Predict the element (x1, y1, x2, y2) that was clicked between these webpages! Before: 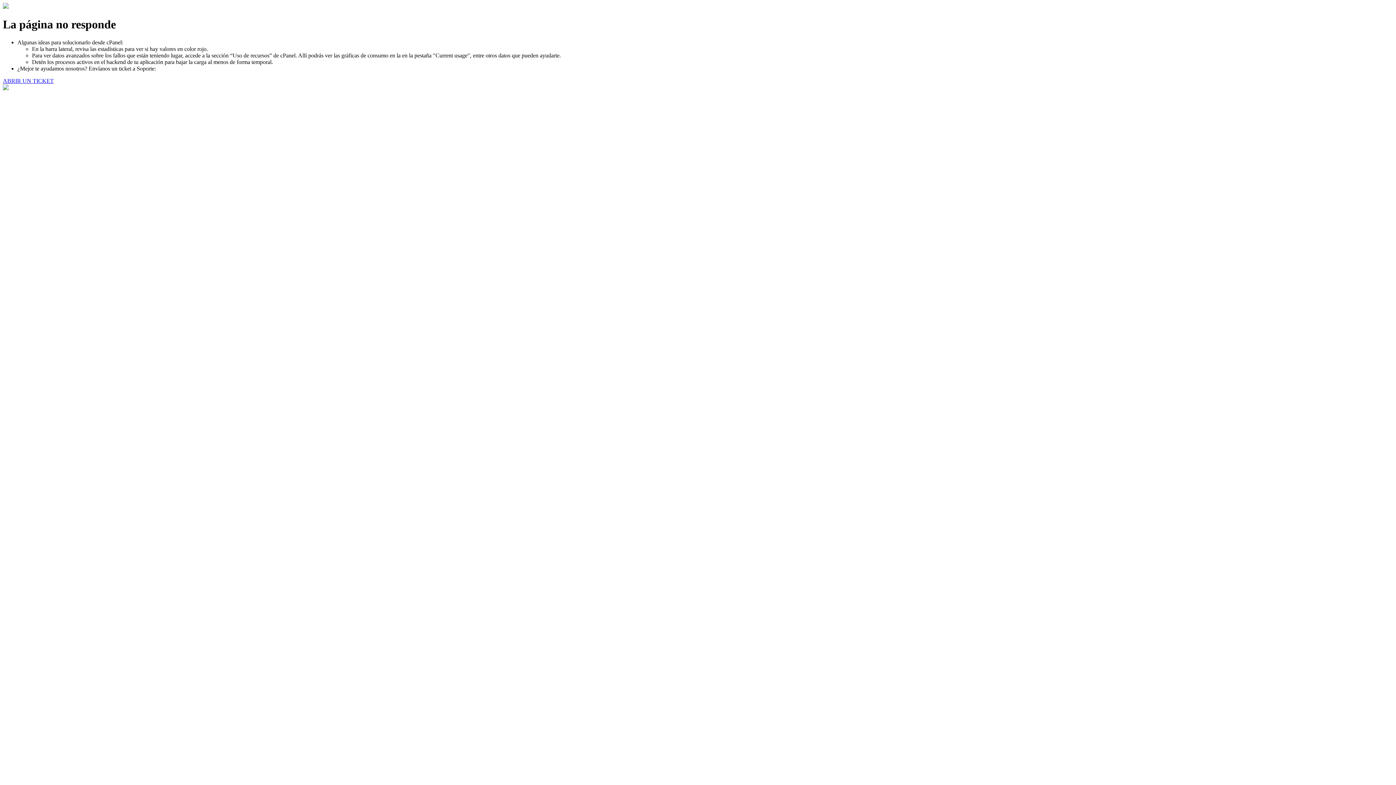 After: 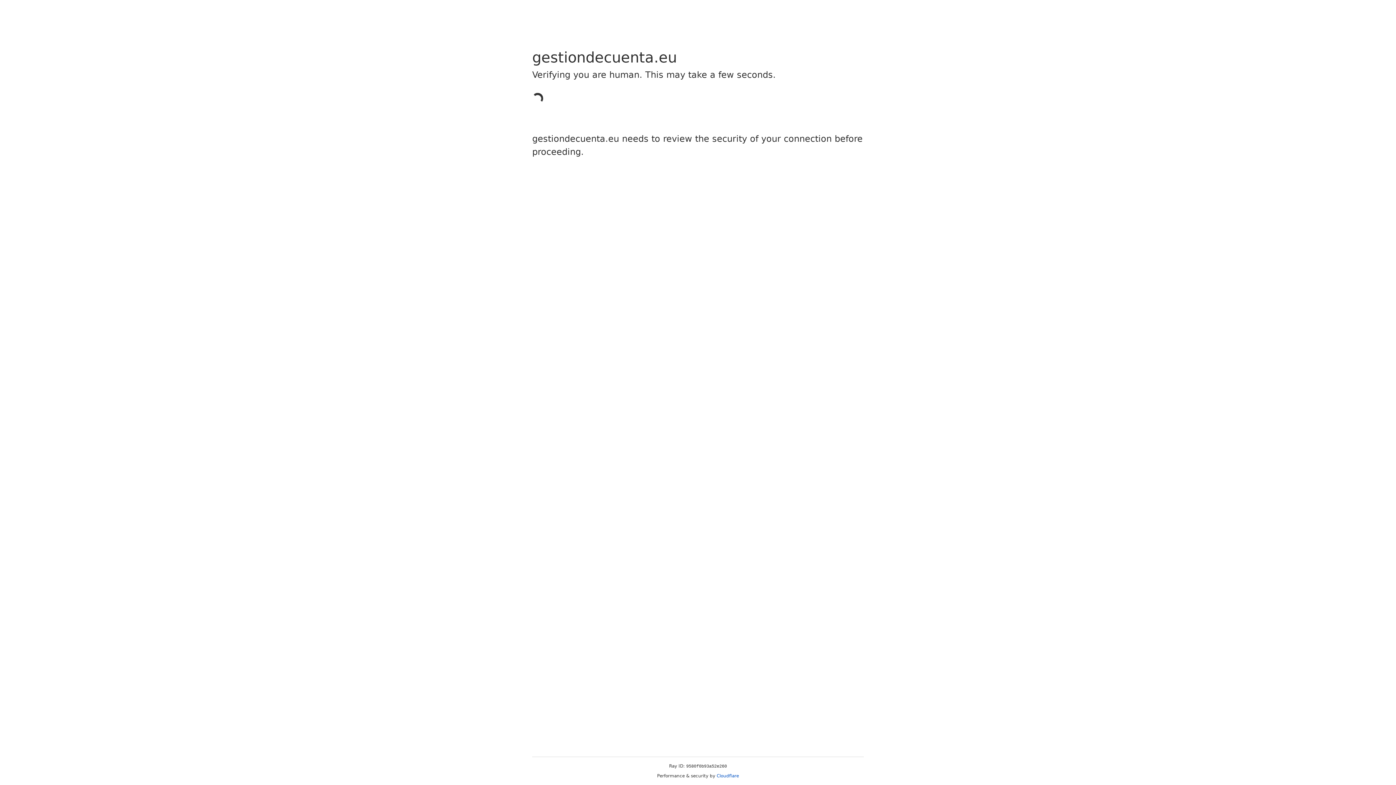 Action: bbox: (2, 77, 53, 83) label: ABRIR UN TICKET